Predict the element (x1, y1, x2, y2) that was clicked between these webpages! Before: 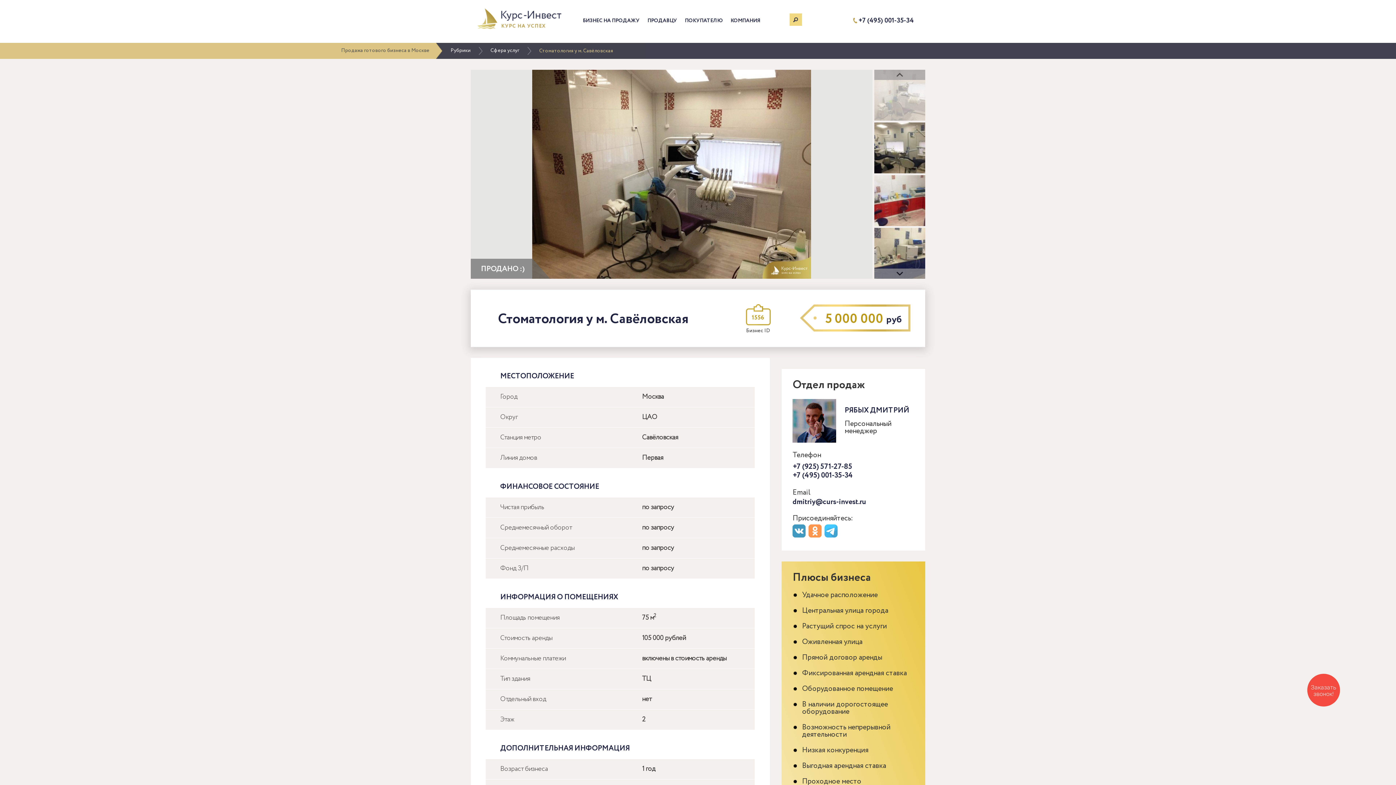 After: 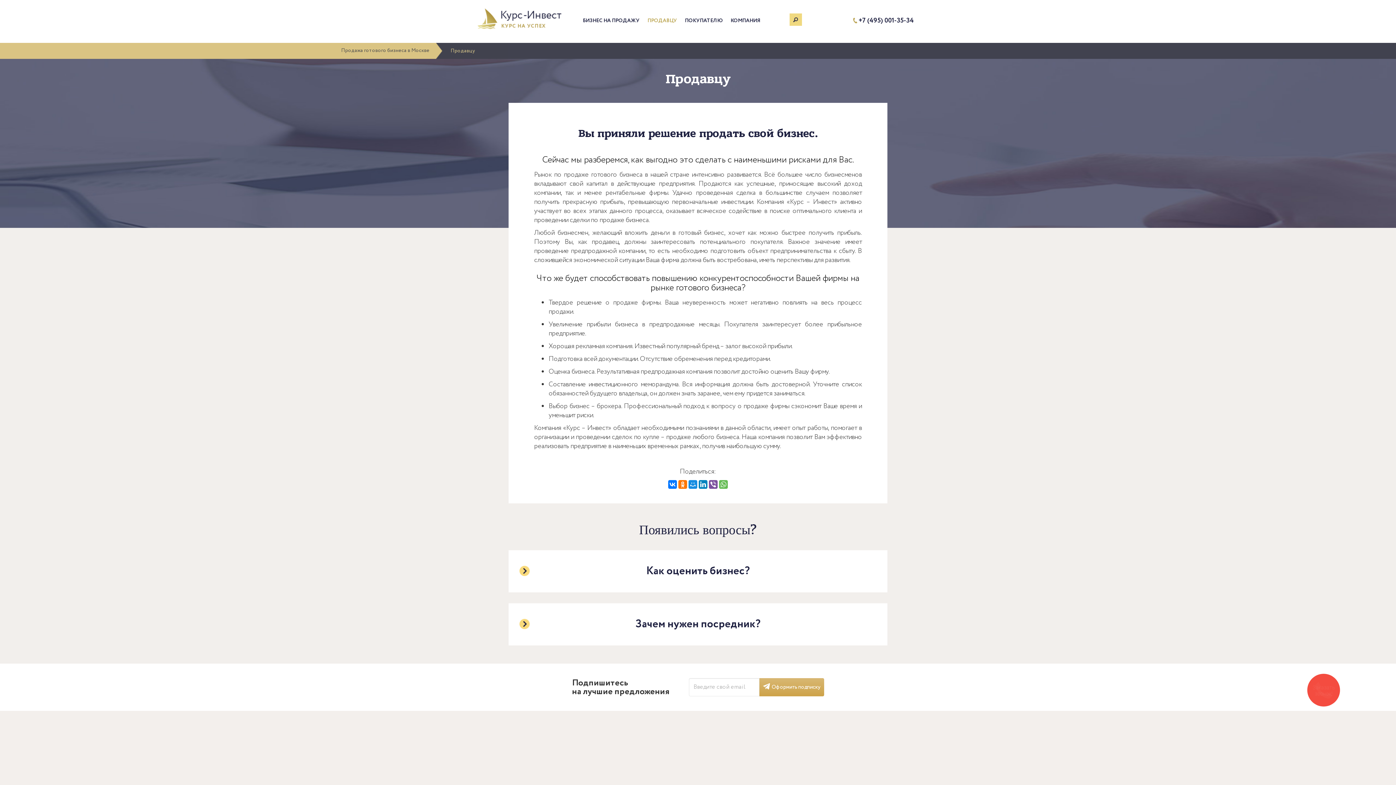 Action: bbox: (647, 13, 677, 28) label: ПРОДАВЦУ